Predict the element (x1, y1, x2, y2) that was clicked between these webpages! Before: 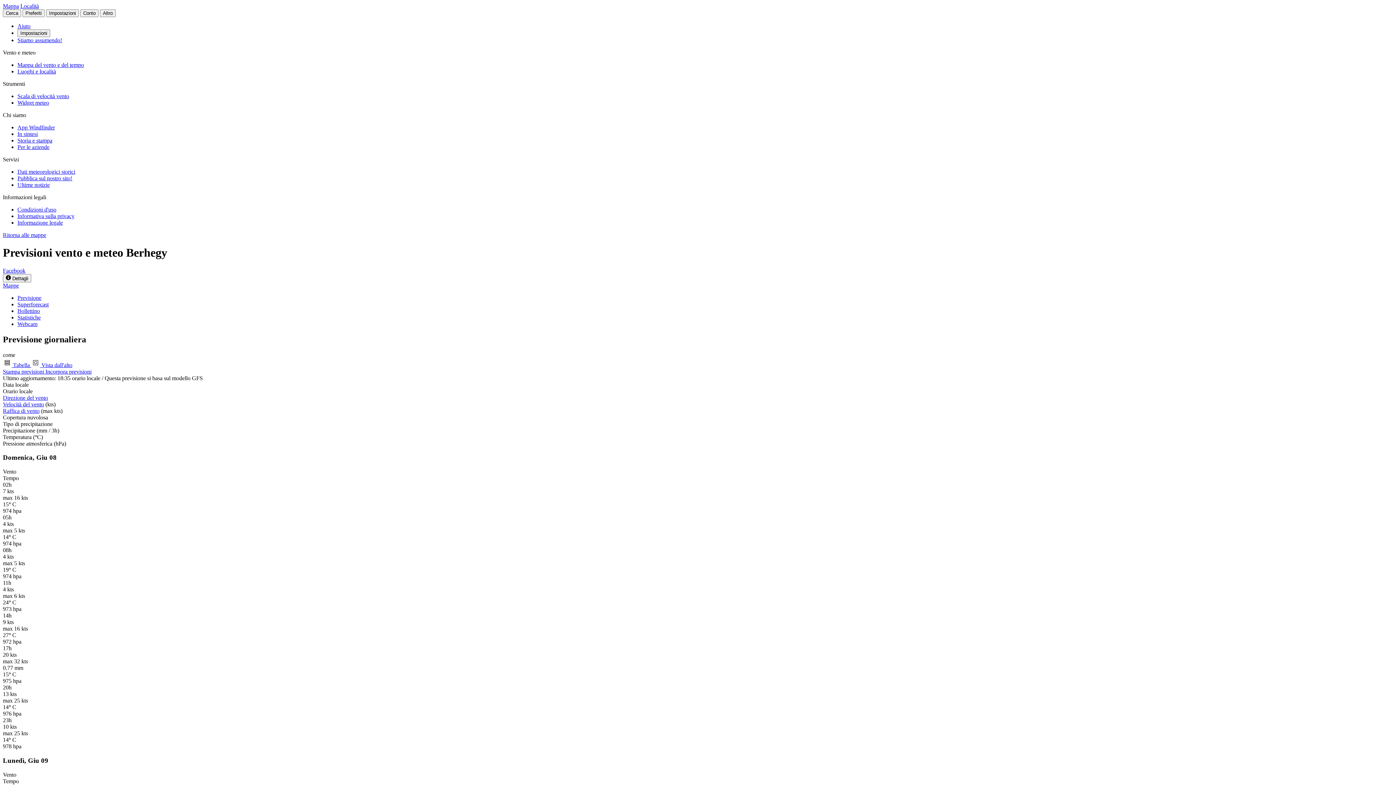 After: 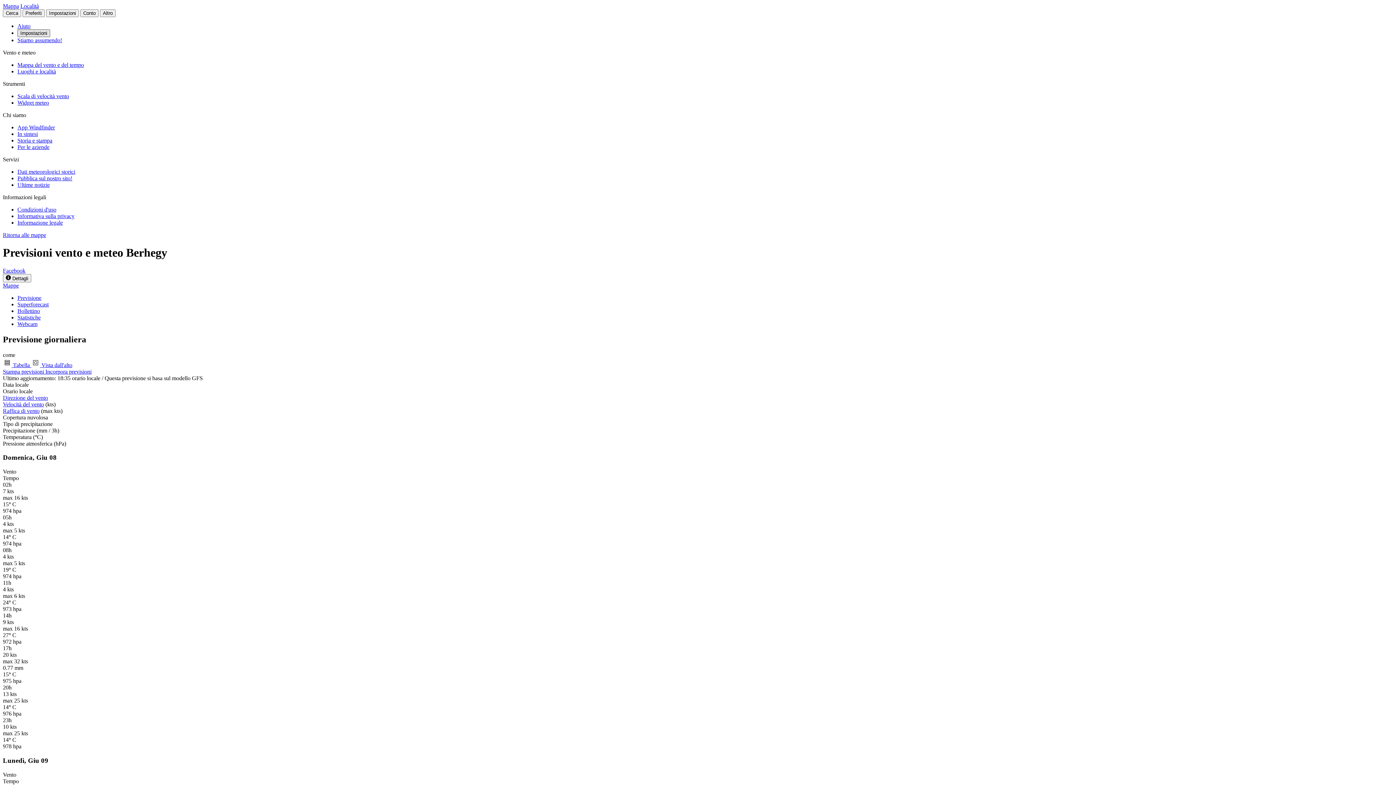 Action: label: Impostazioni bbox: (17, 29, 50, 37)